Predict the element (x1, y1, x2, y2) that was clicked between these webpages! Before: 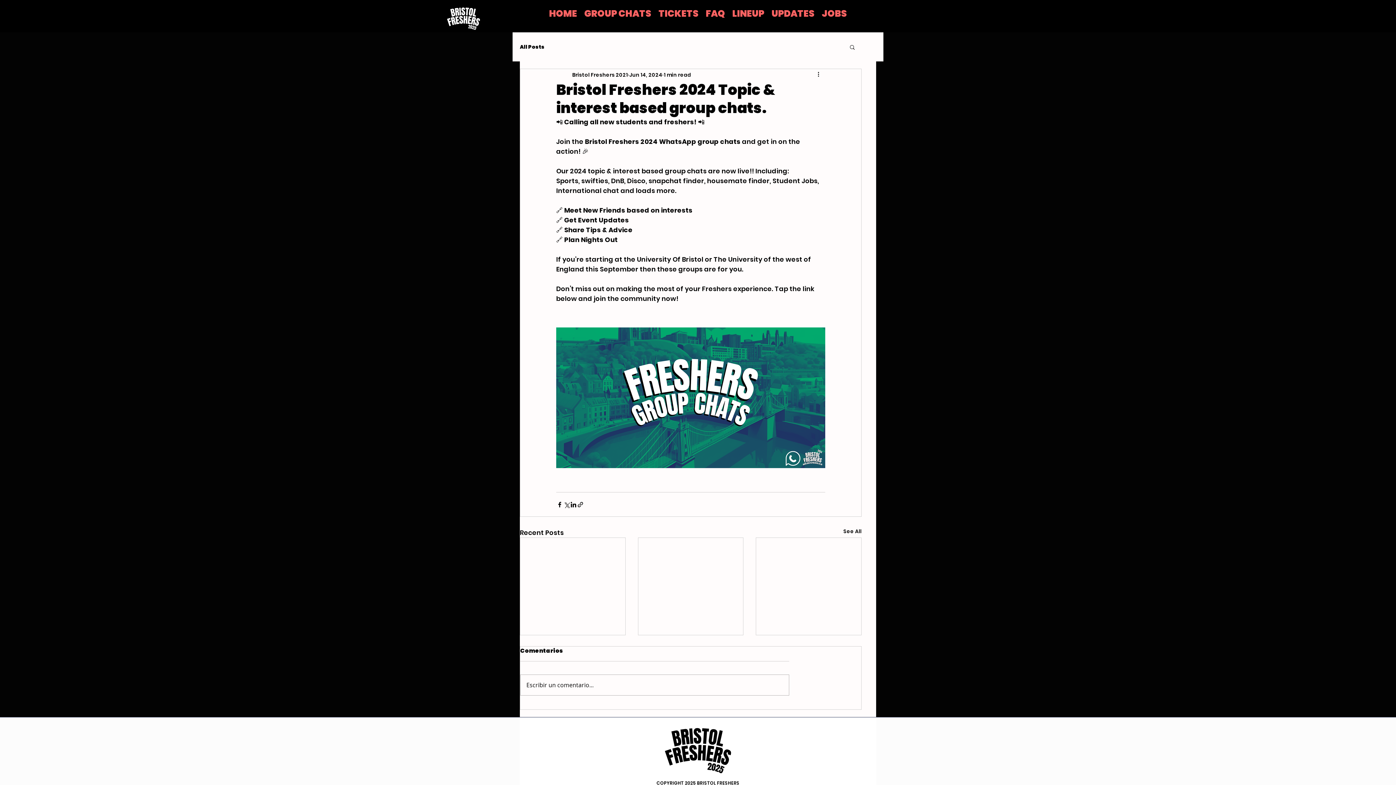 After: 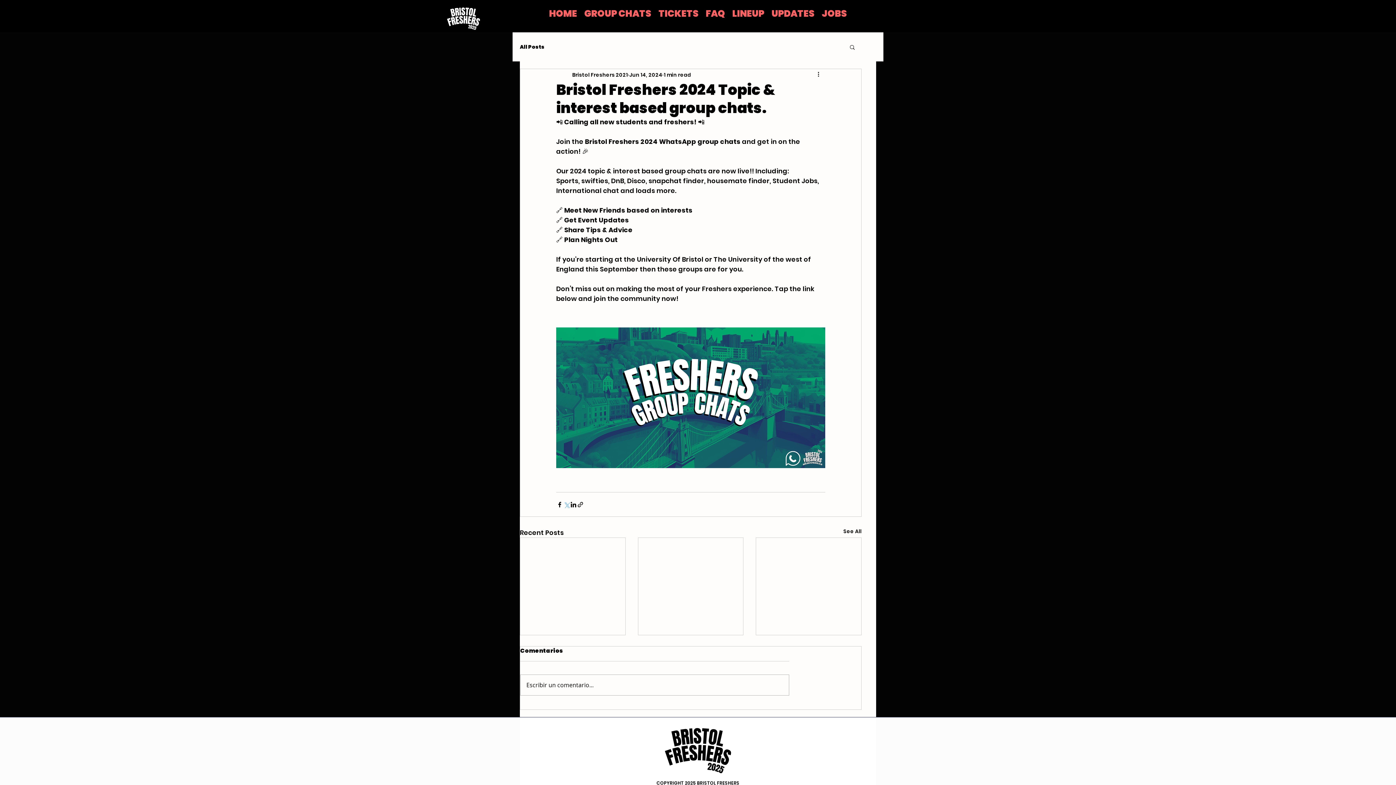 Action: label: Share via X (Twitter) bbox: (563, 501, 570, 508)